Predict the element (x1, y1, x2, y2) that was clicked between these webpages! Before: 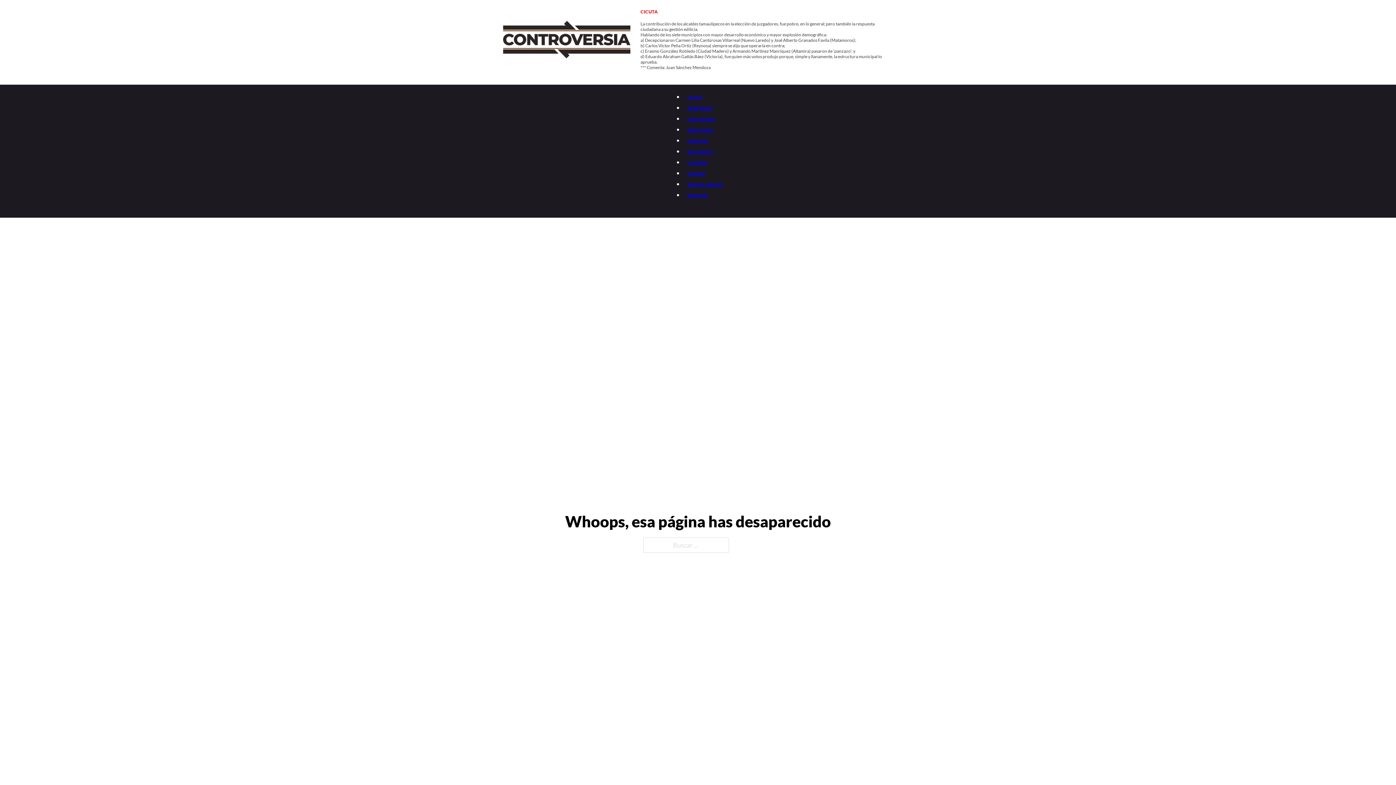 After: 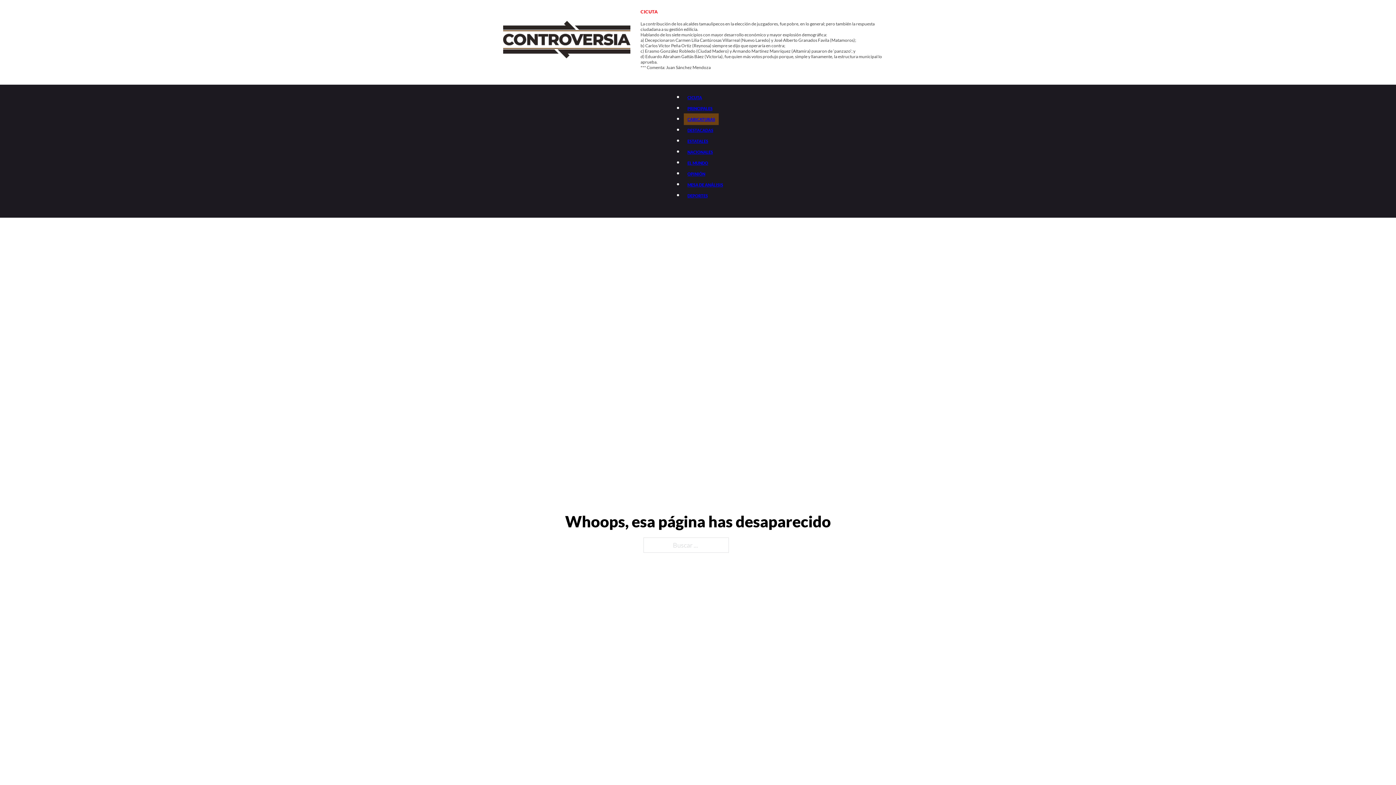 Action: label: CARICATURAS bbox: (684, 113, 718, 125)